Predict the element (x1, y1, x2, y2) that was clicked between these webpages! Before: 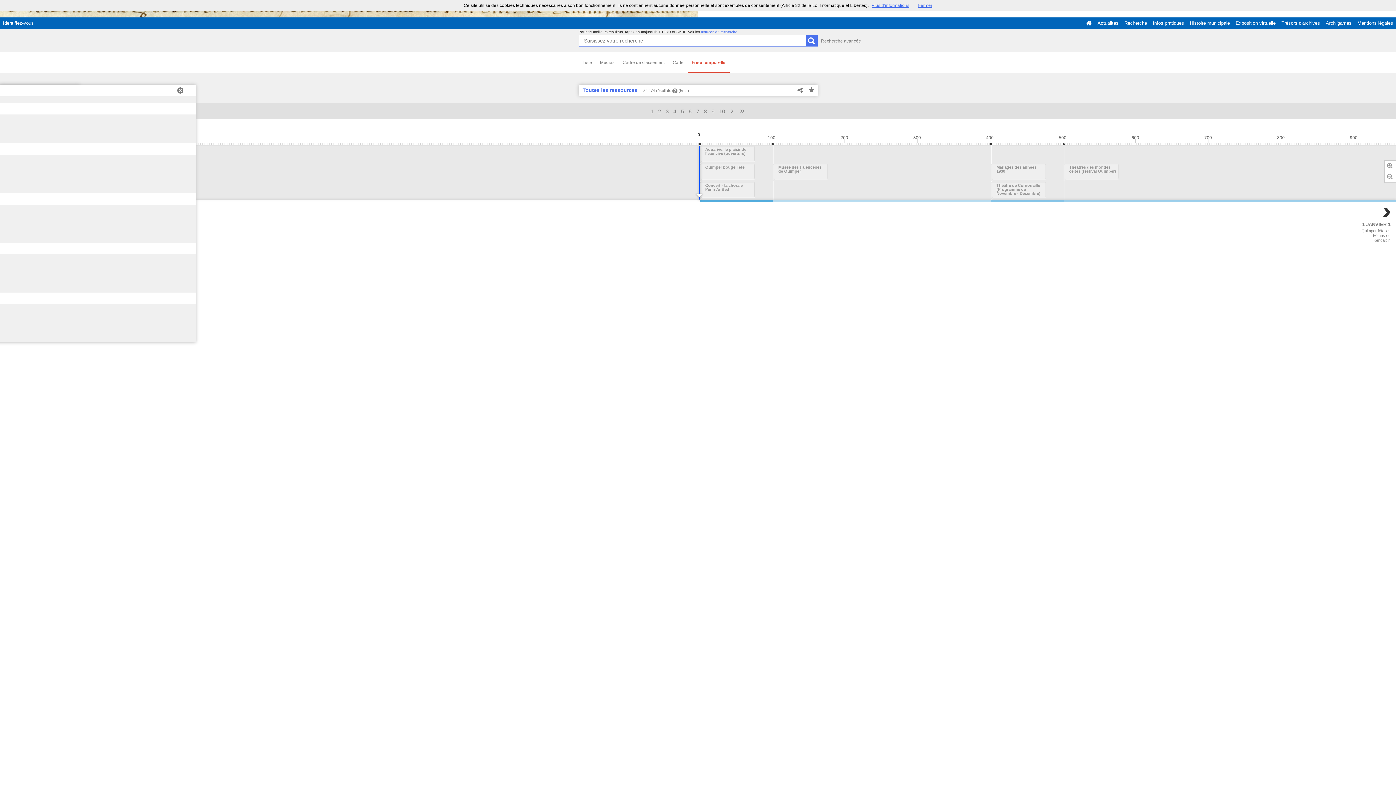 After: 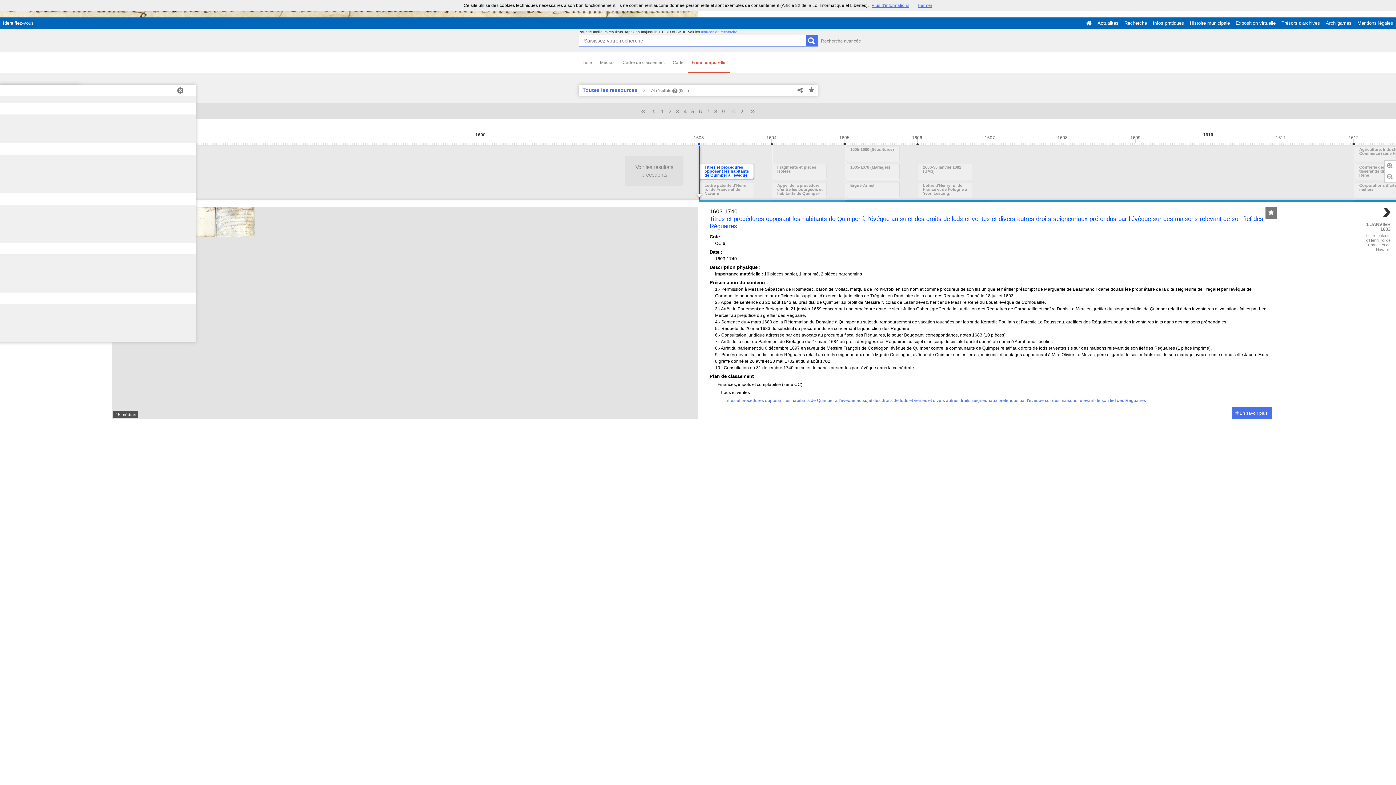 Action: bbox: (681, 108, 684, 115) label: 5